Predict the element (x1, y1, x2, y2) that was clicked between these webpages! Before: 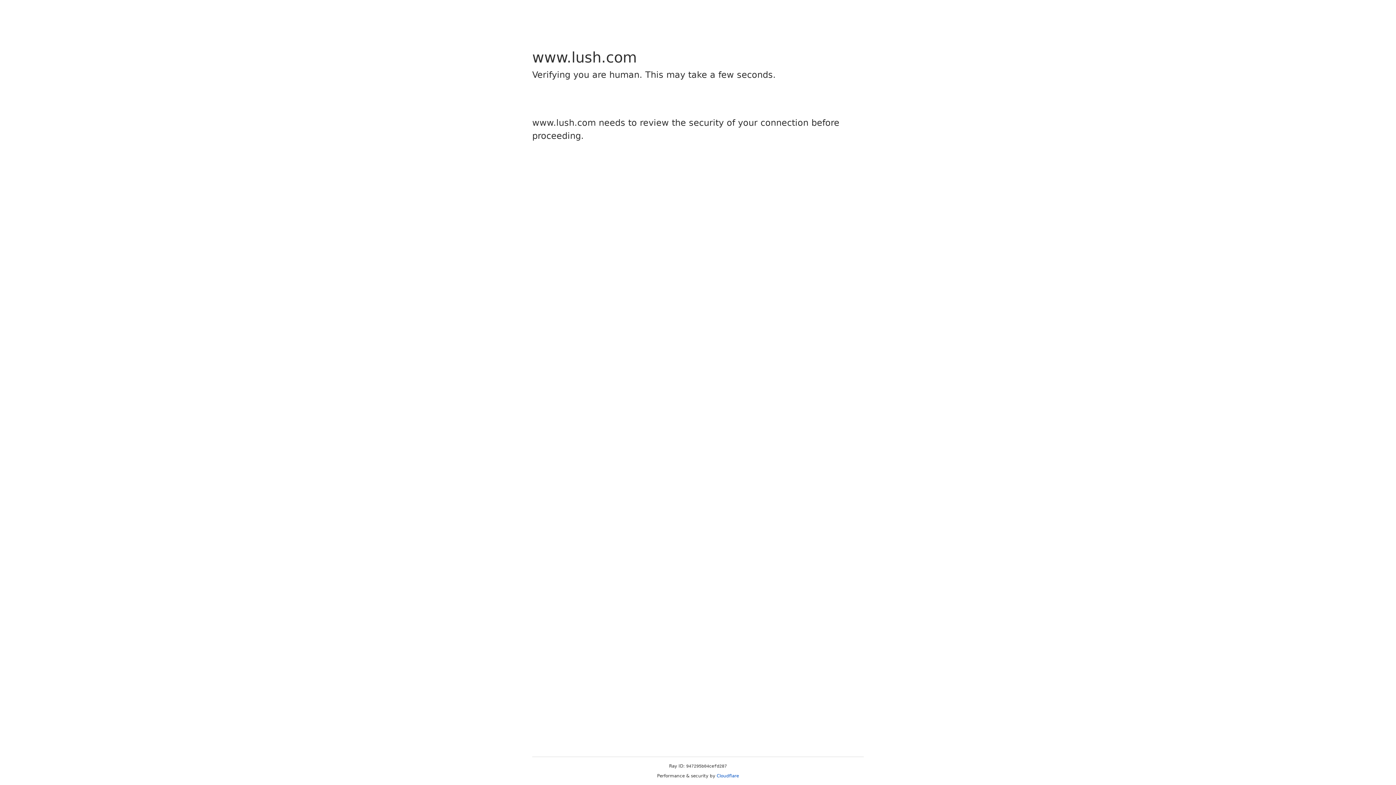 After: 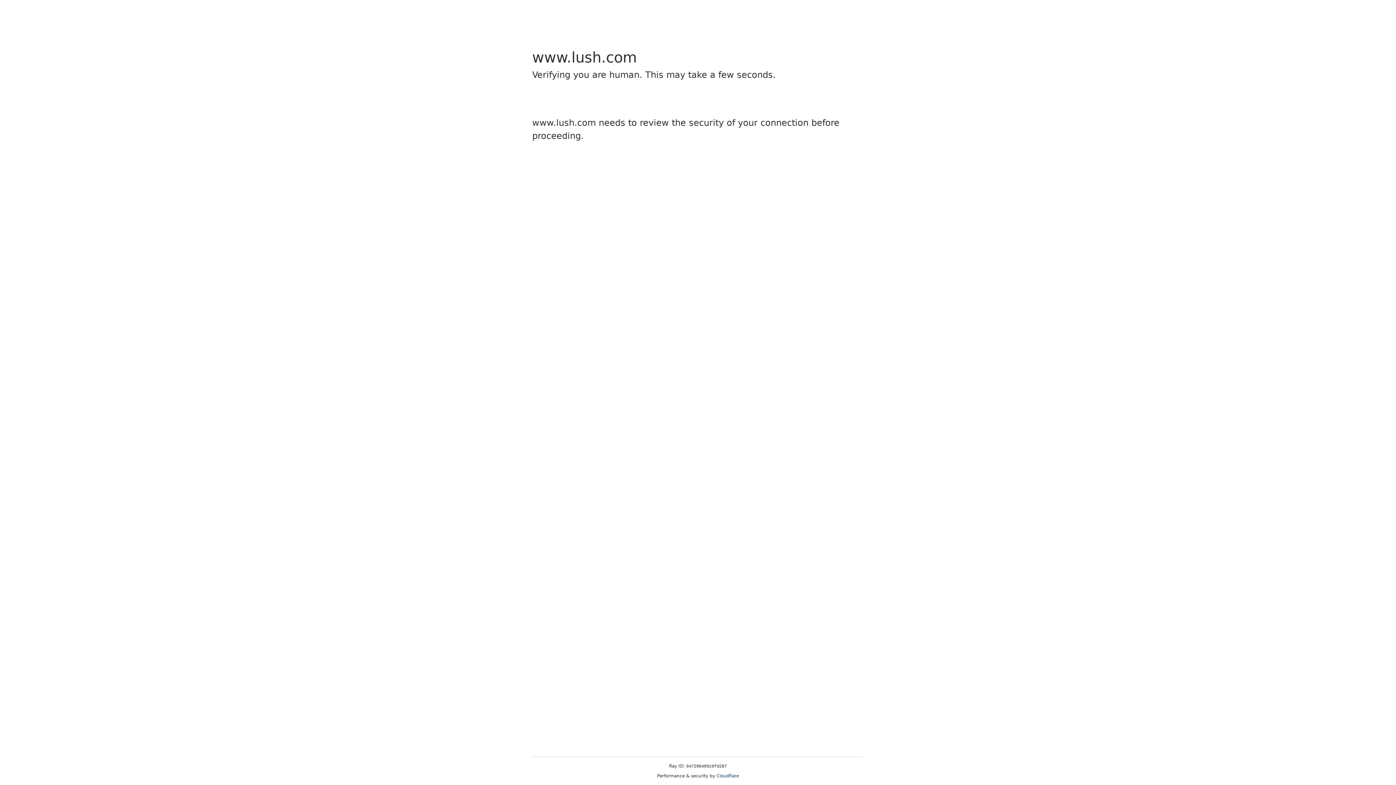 Action: bbox: (716, 773, 739, 778) label: Cloudflare